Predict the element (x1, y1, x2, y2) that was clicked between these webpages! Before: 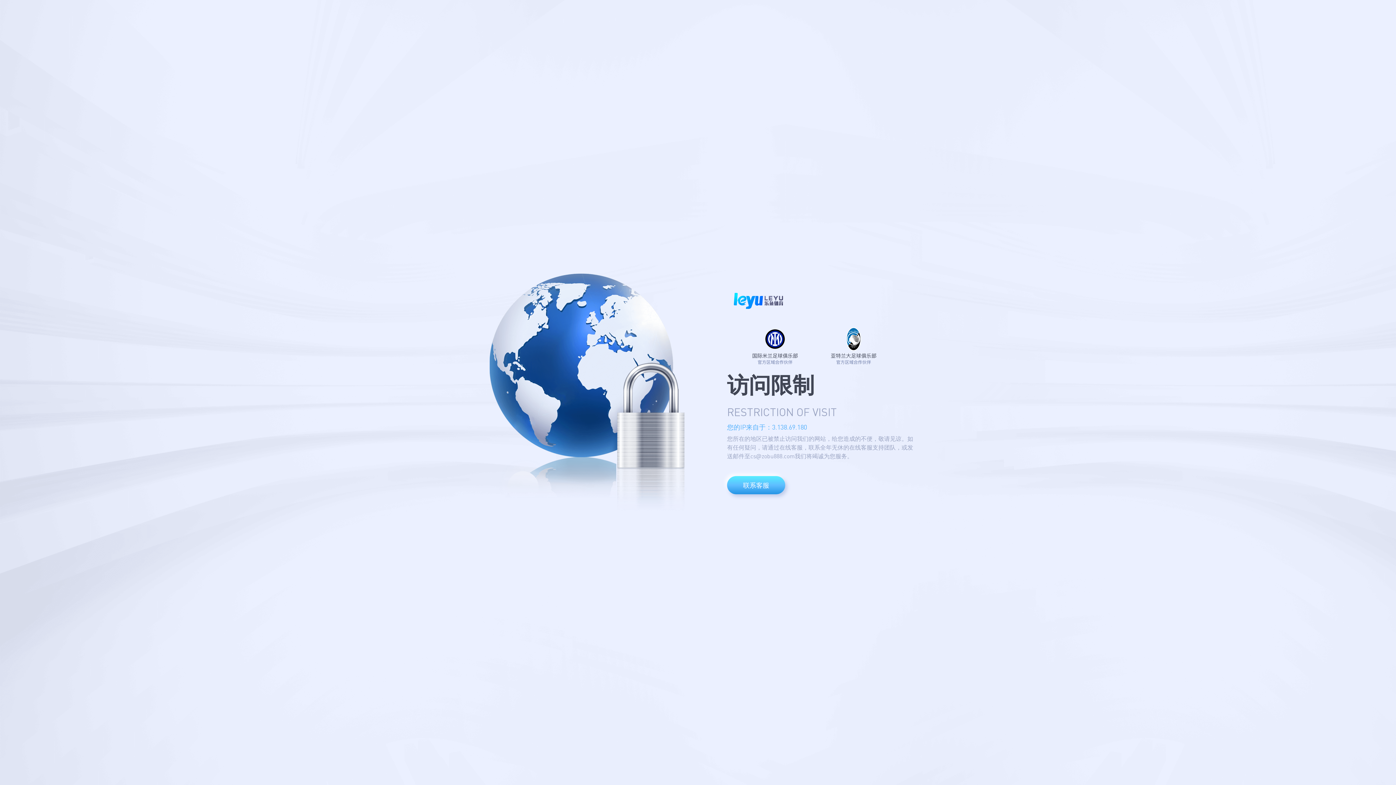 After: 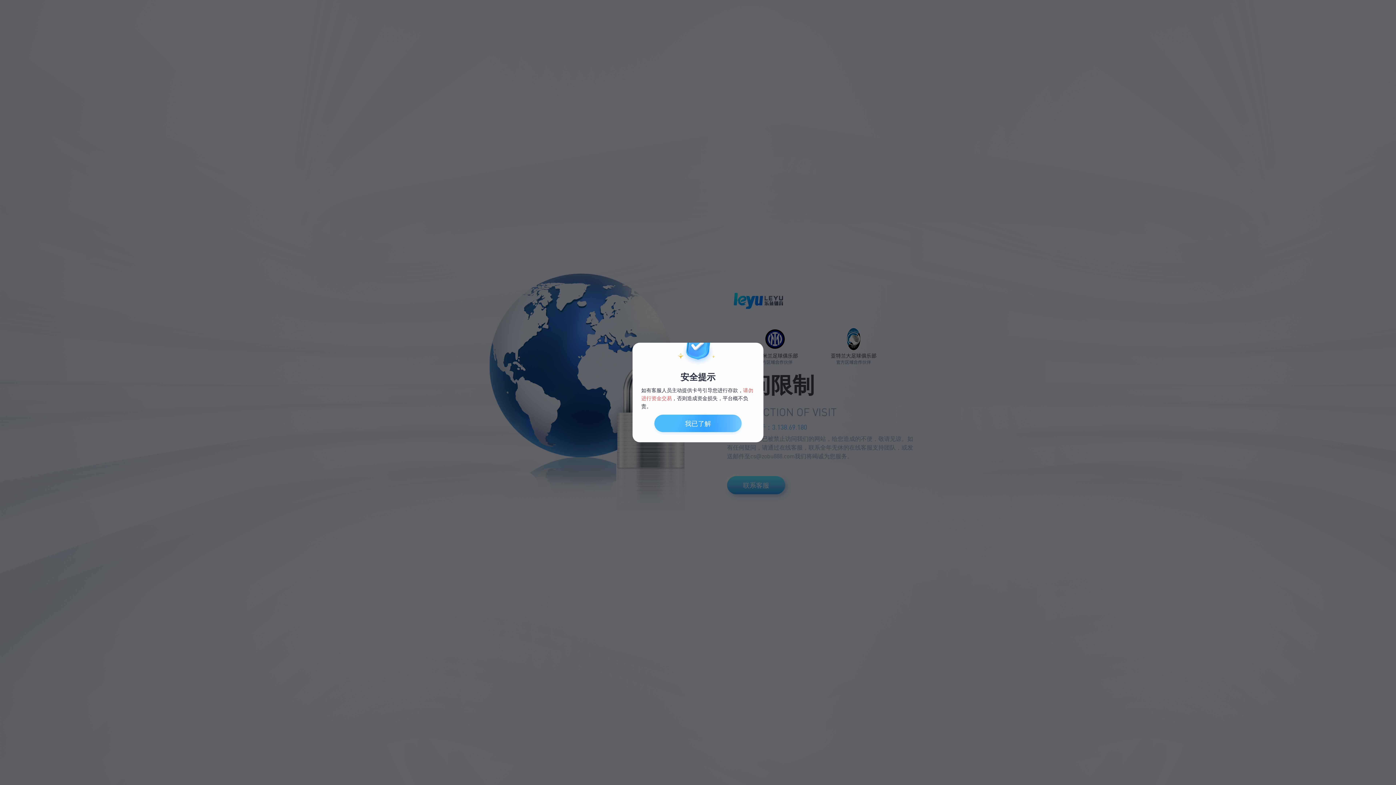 Action: bbox: (727, 476, 785, 494) label: 联系客服